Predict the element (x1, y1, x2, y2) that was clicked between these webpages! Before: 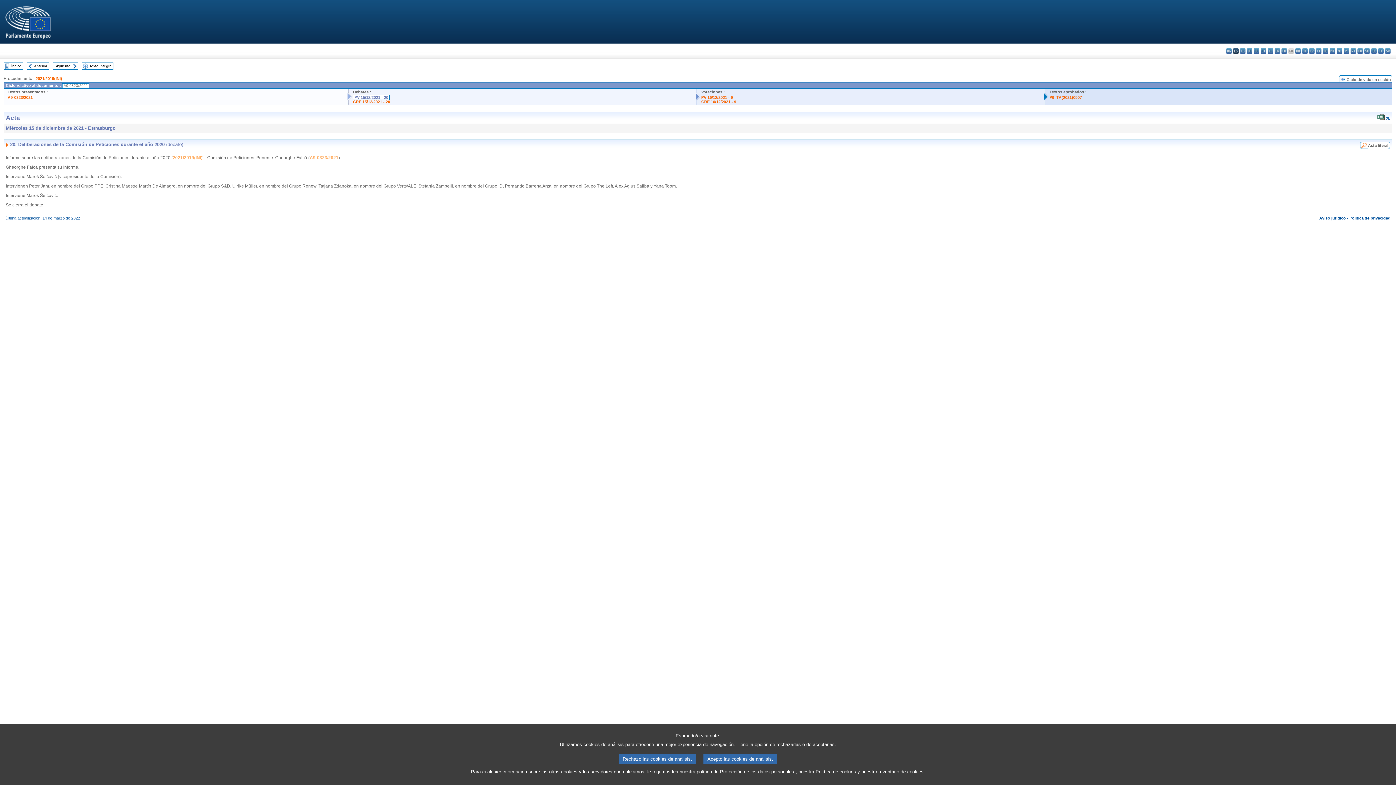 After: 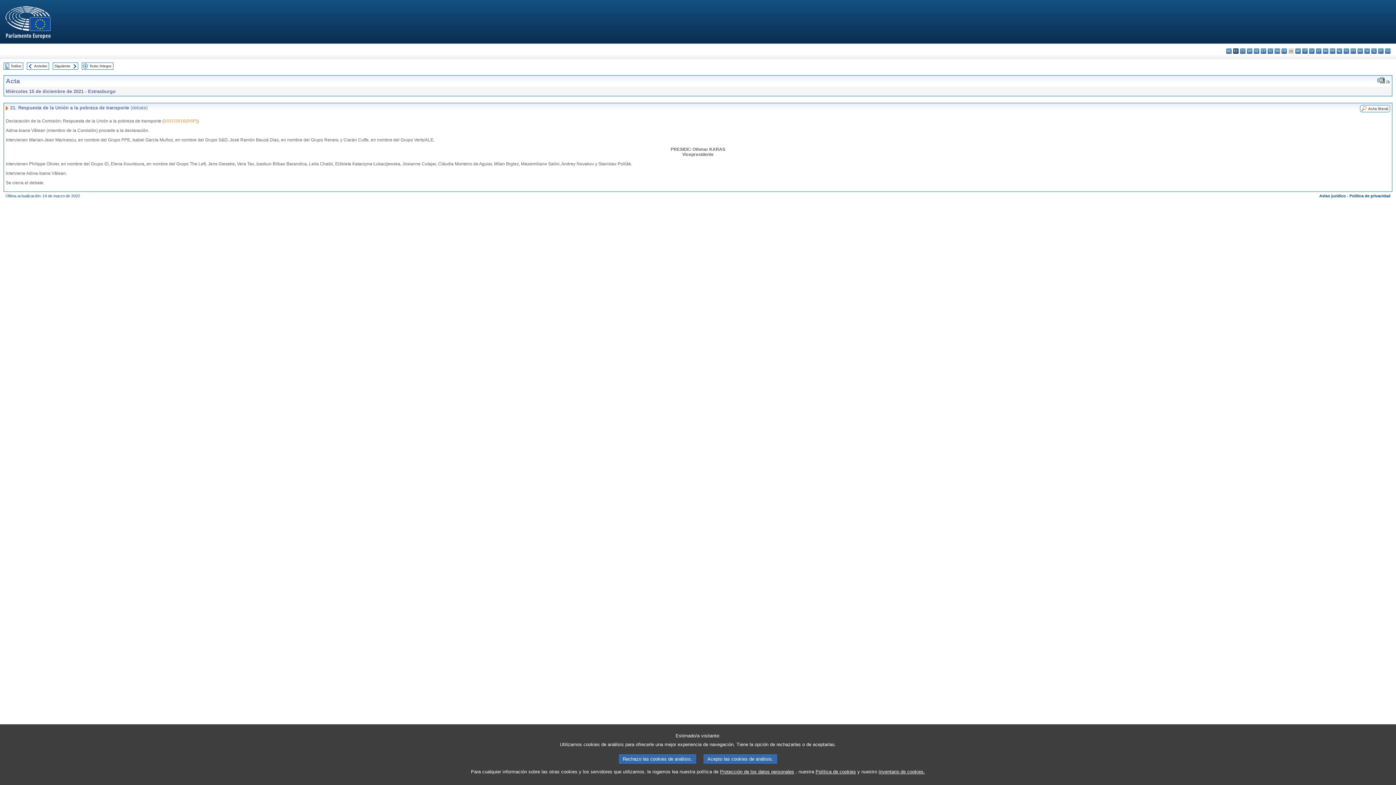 Action: label: Siguiente bbox: (54, 64, 70, 68)